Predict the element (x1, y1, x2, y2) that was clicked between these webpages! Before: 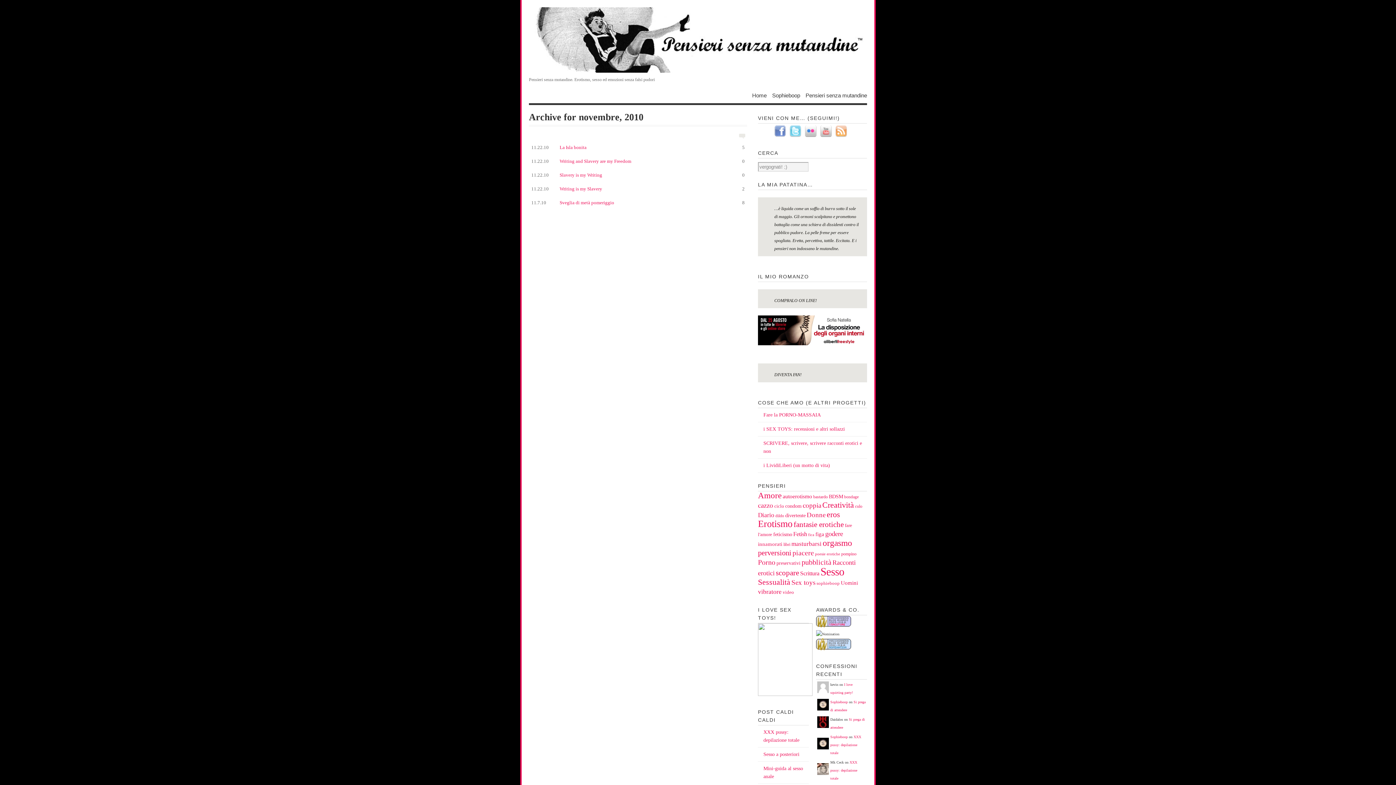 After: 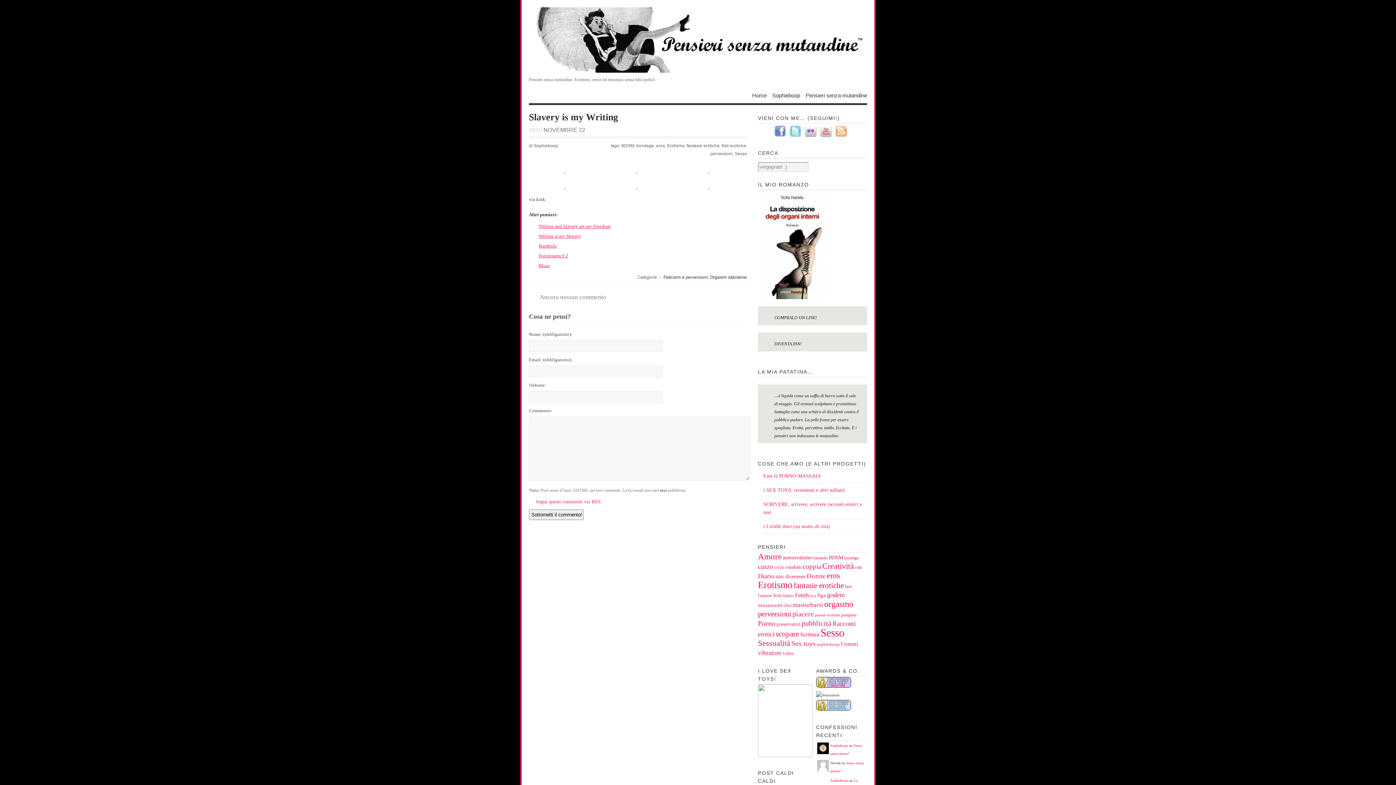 Action: label: 0
11.22.10
Slavery is my Writing bbox: (529, 168, 747, 181)